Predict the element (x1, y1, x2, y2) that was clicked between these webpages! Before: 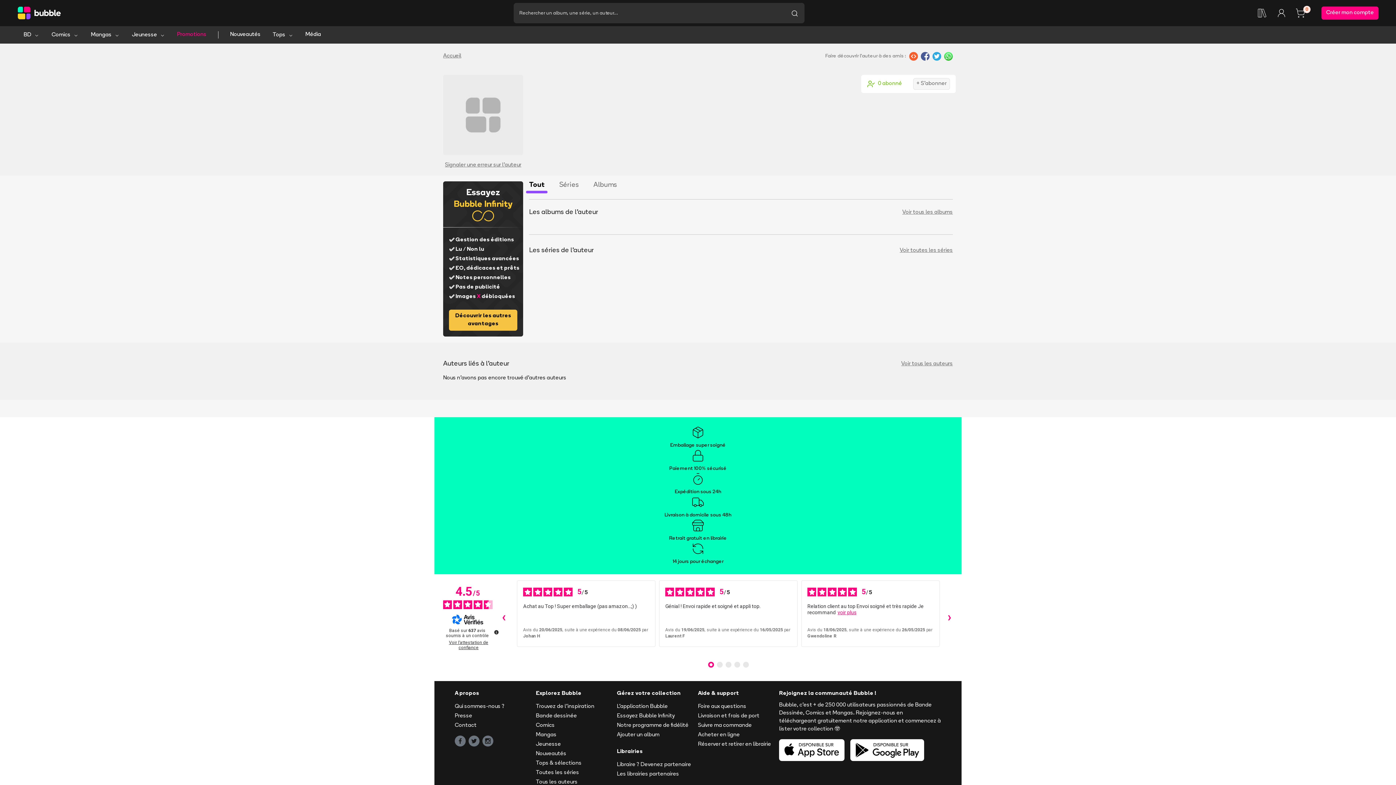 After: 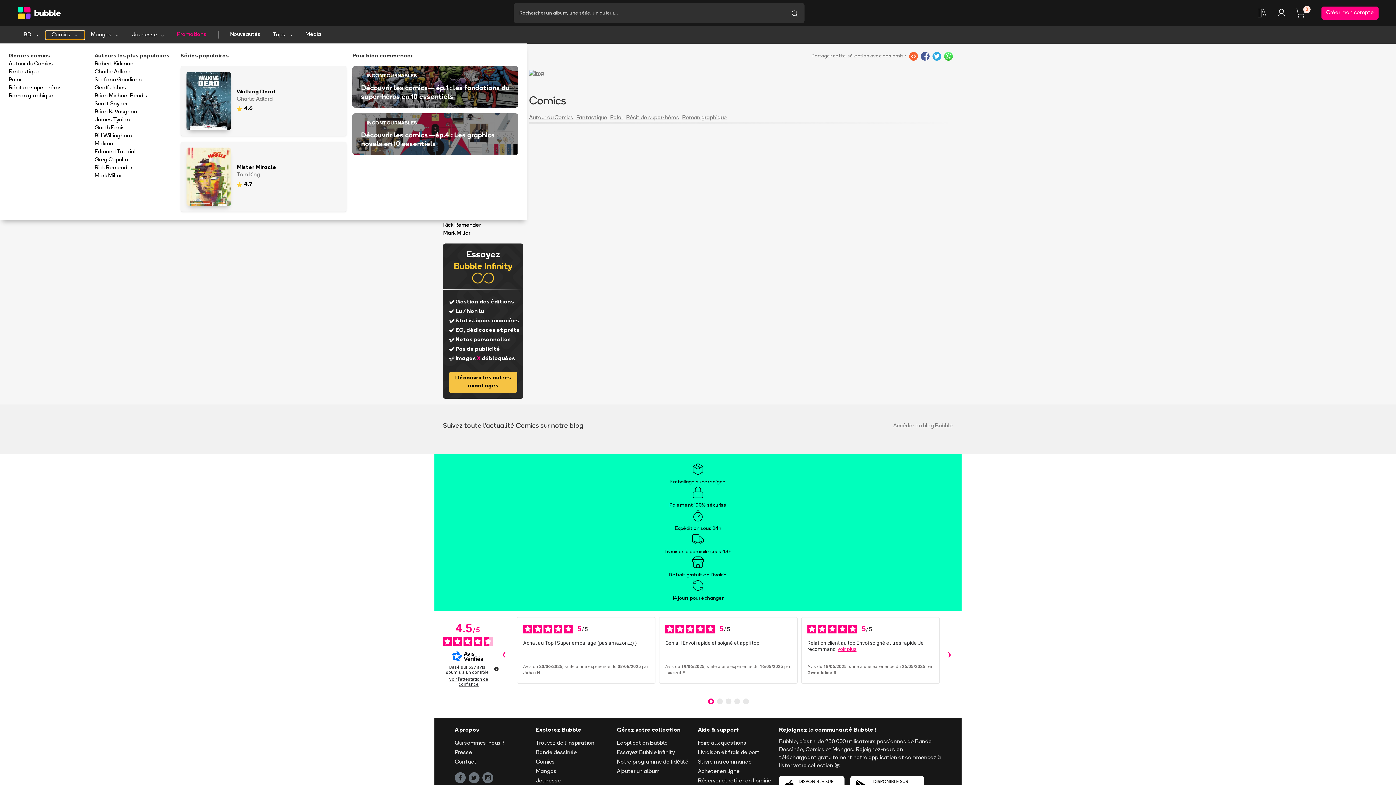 Action: bbox: (45, 30, 84, 39) label: Comics